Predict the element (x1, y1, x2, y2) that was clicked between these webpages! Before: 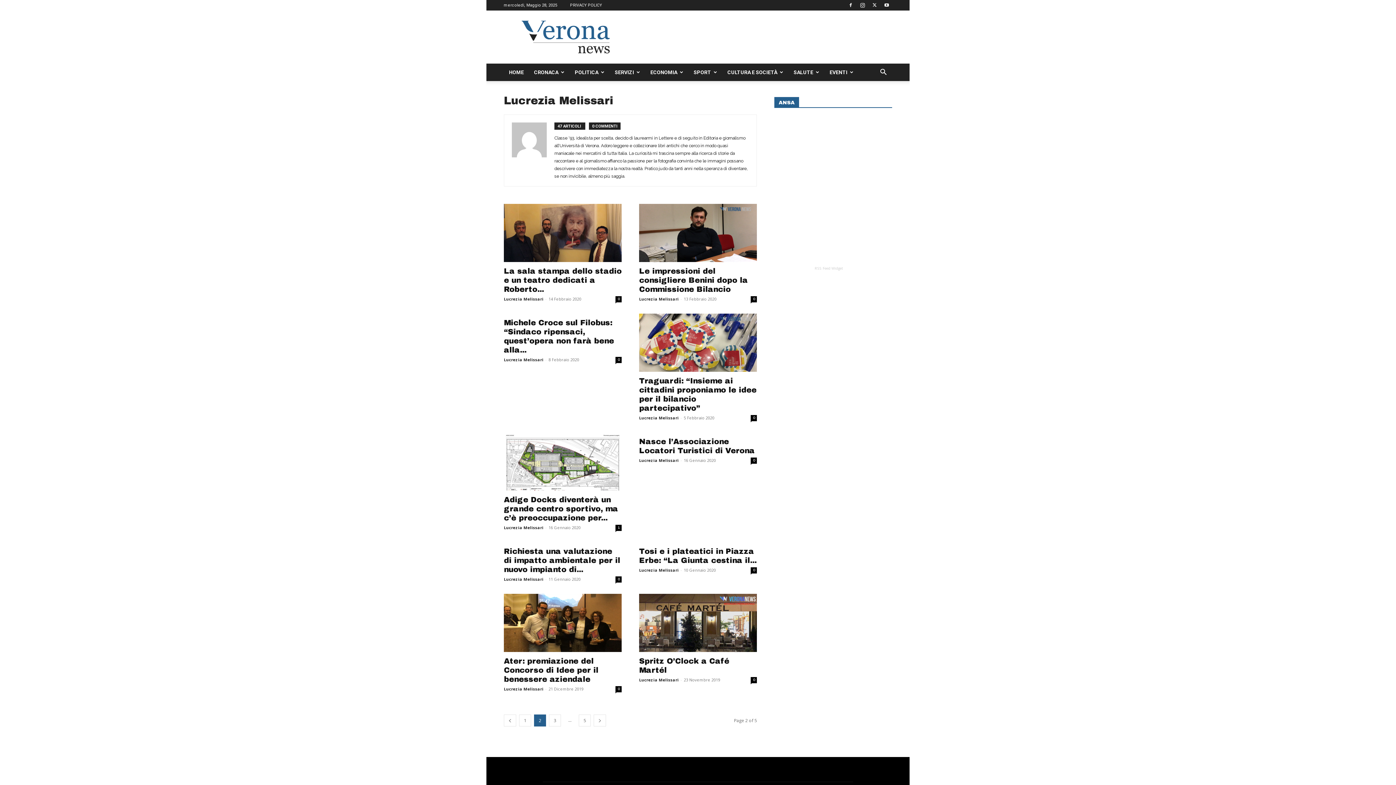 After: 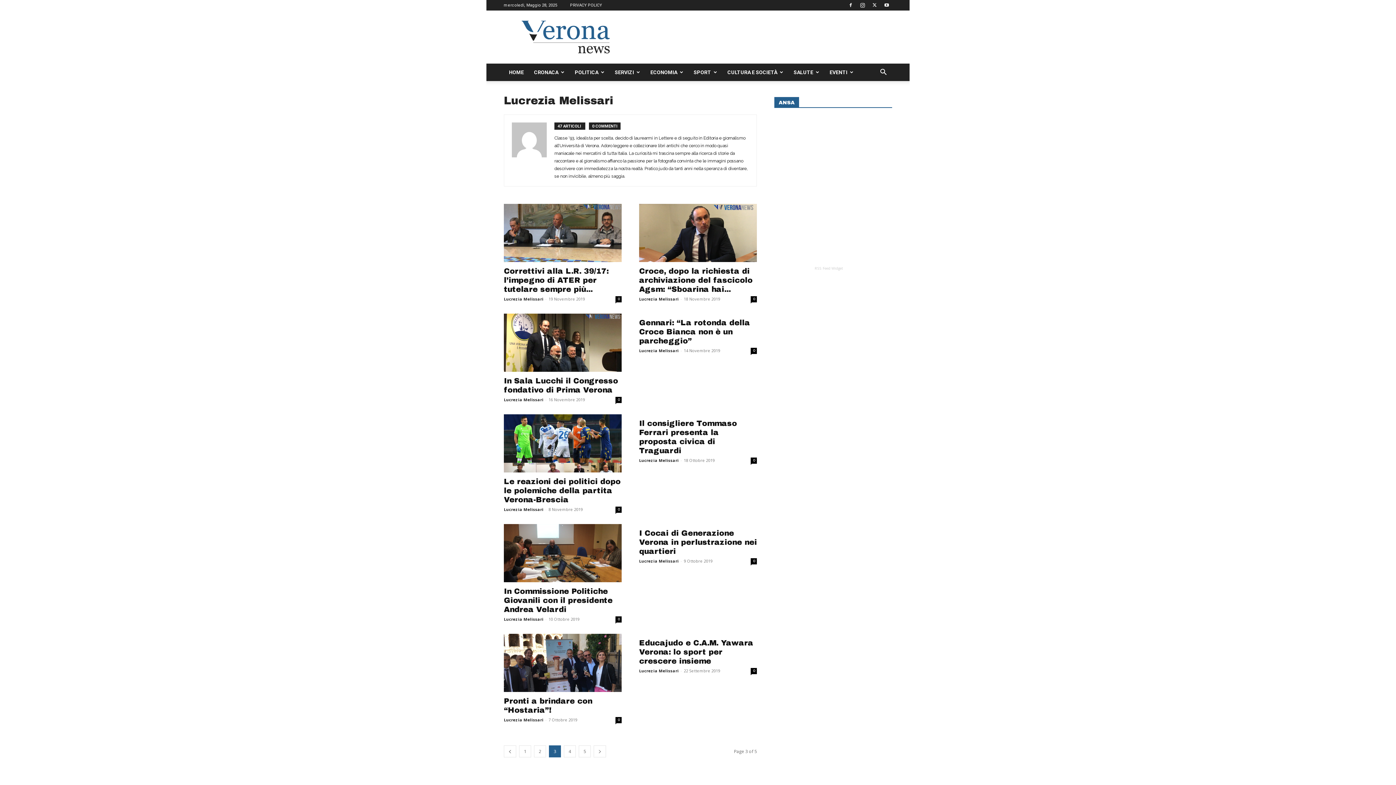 Action: bbox: (549, 714, 561, 726) label: 3